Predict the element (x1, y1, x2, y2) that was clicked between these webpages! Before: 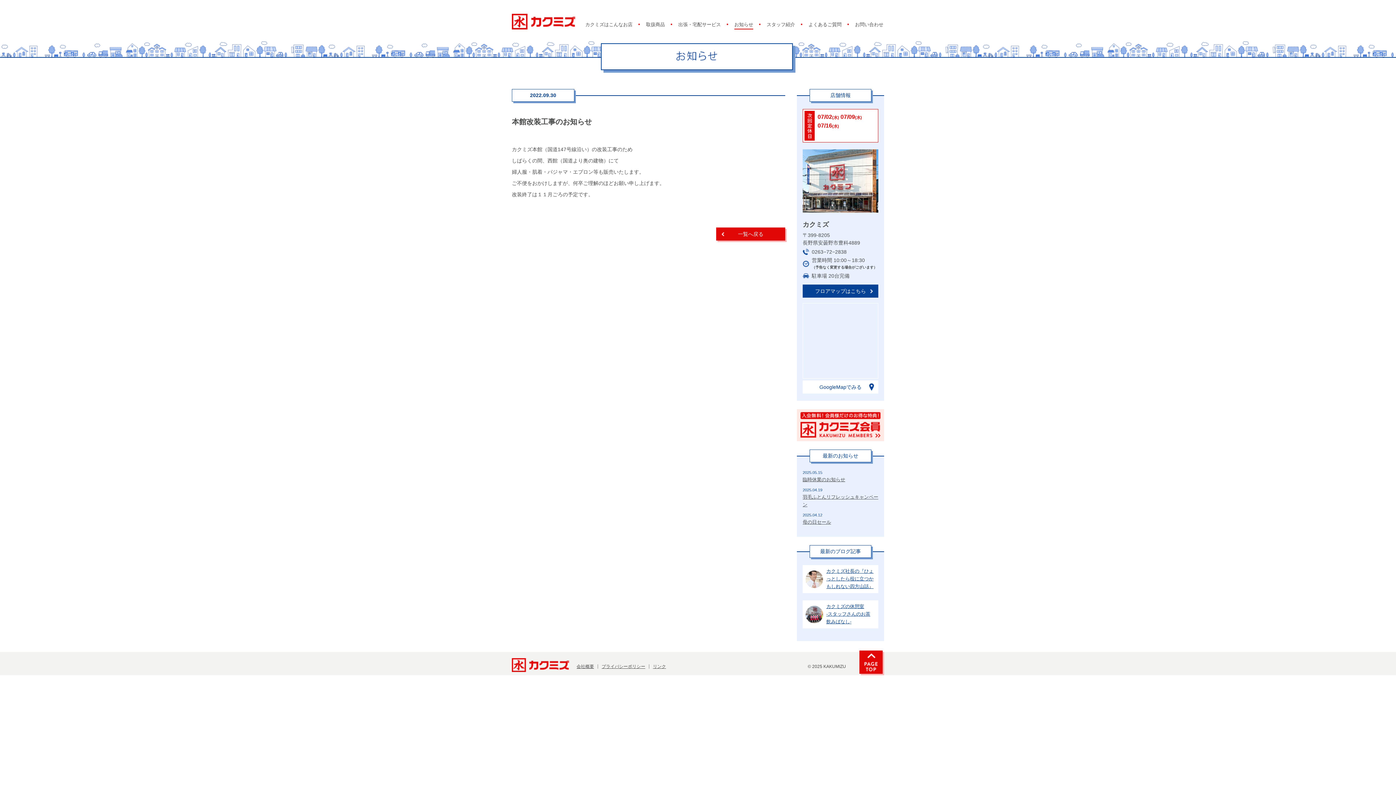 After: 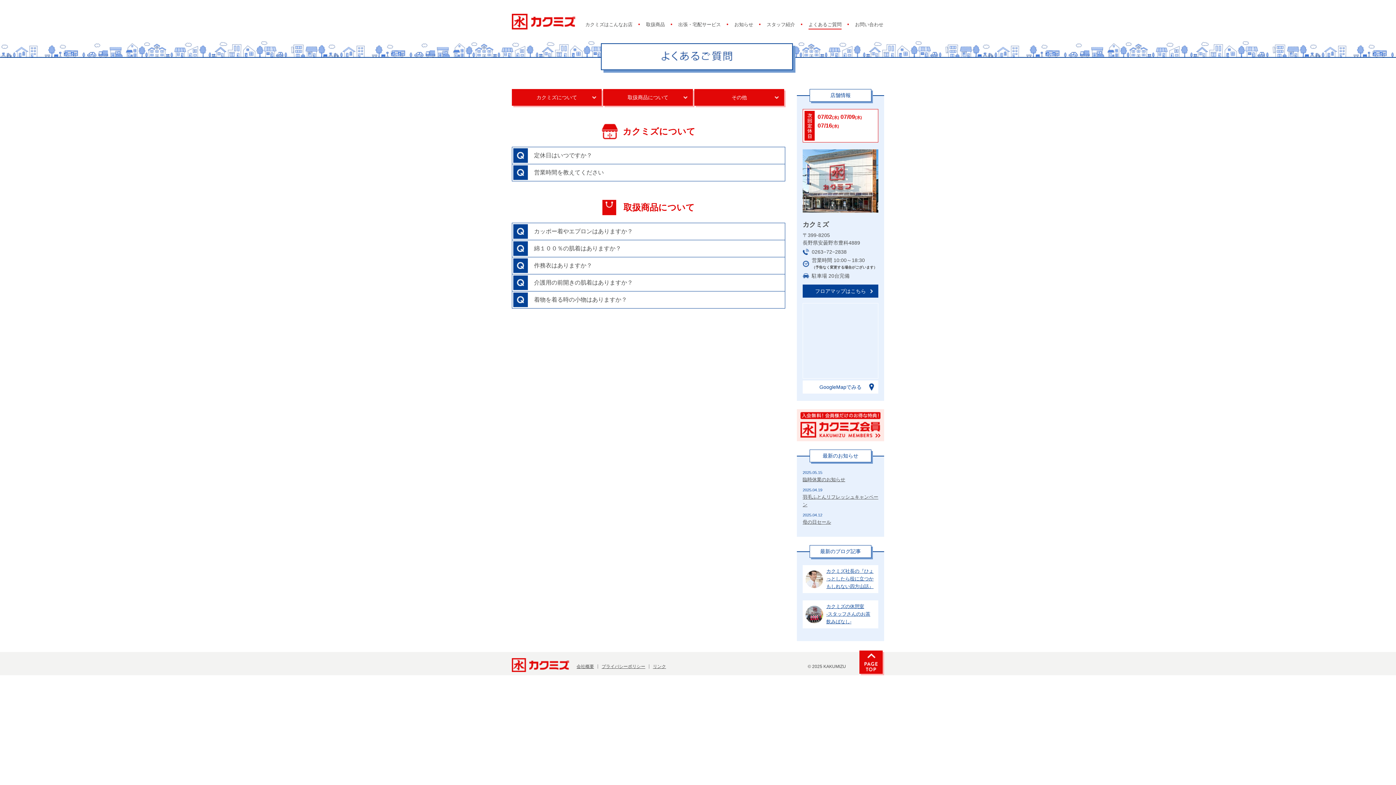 Action: label: よくあるご質問 bbox: (808, 22, 841, 29)